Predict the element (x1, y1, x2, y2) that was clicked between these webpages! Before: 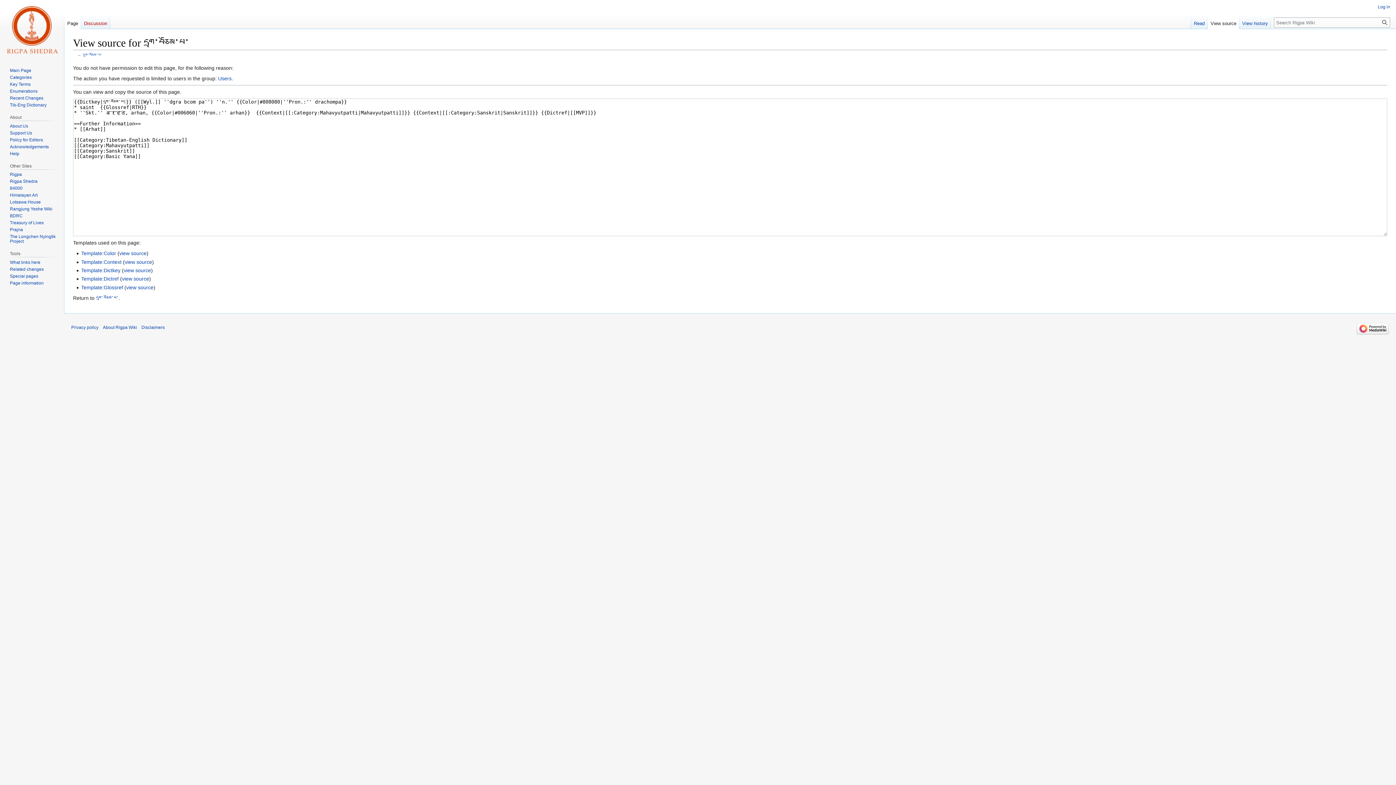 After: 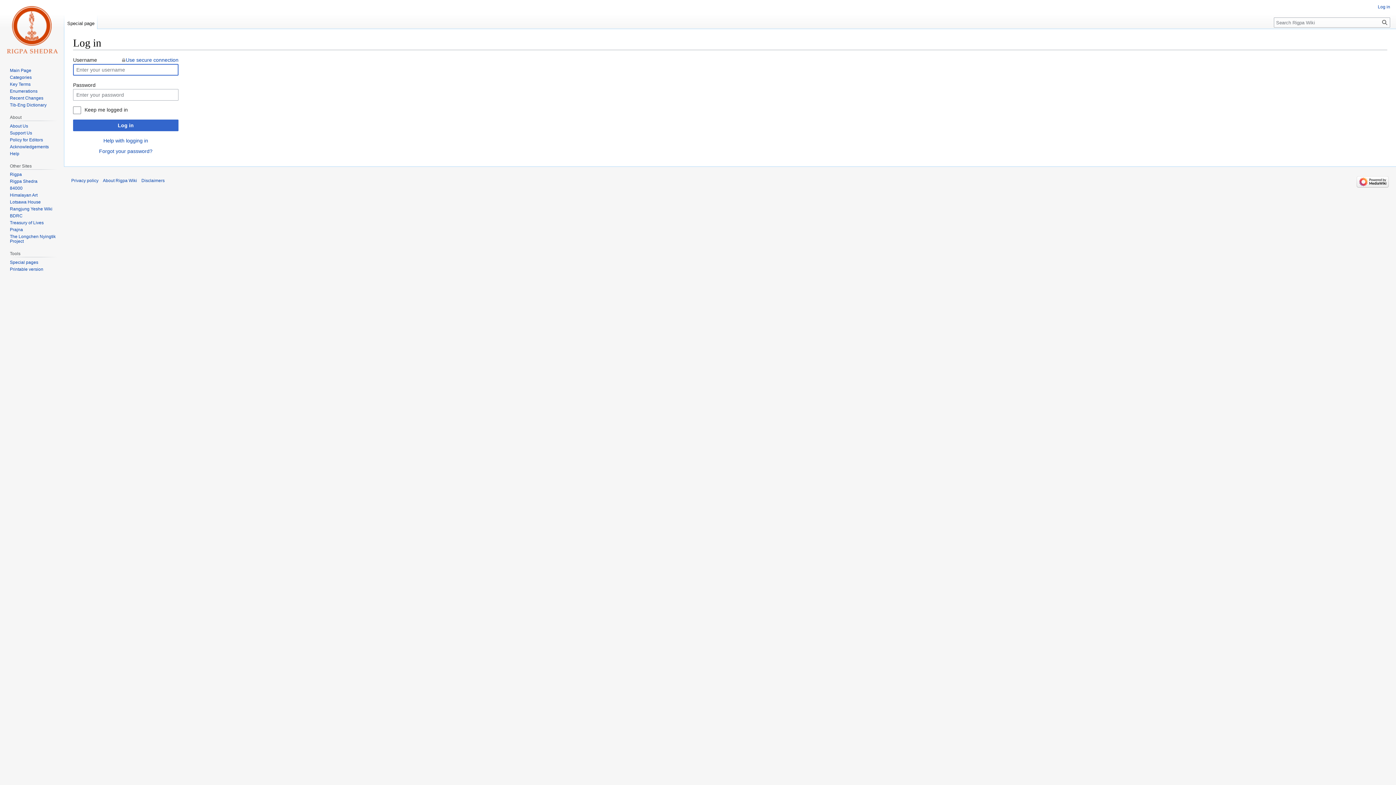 Action: bbox: (1378, 4, 1390, 9) label: Log in